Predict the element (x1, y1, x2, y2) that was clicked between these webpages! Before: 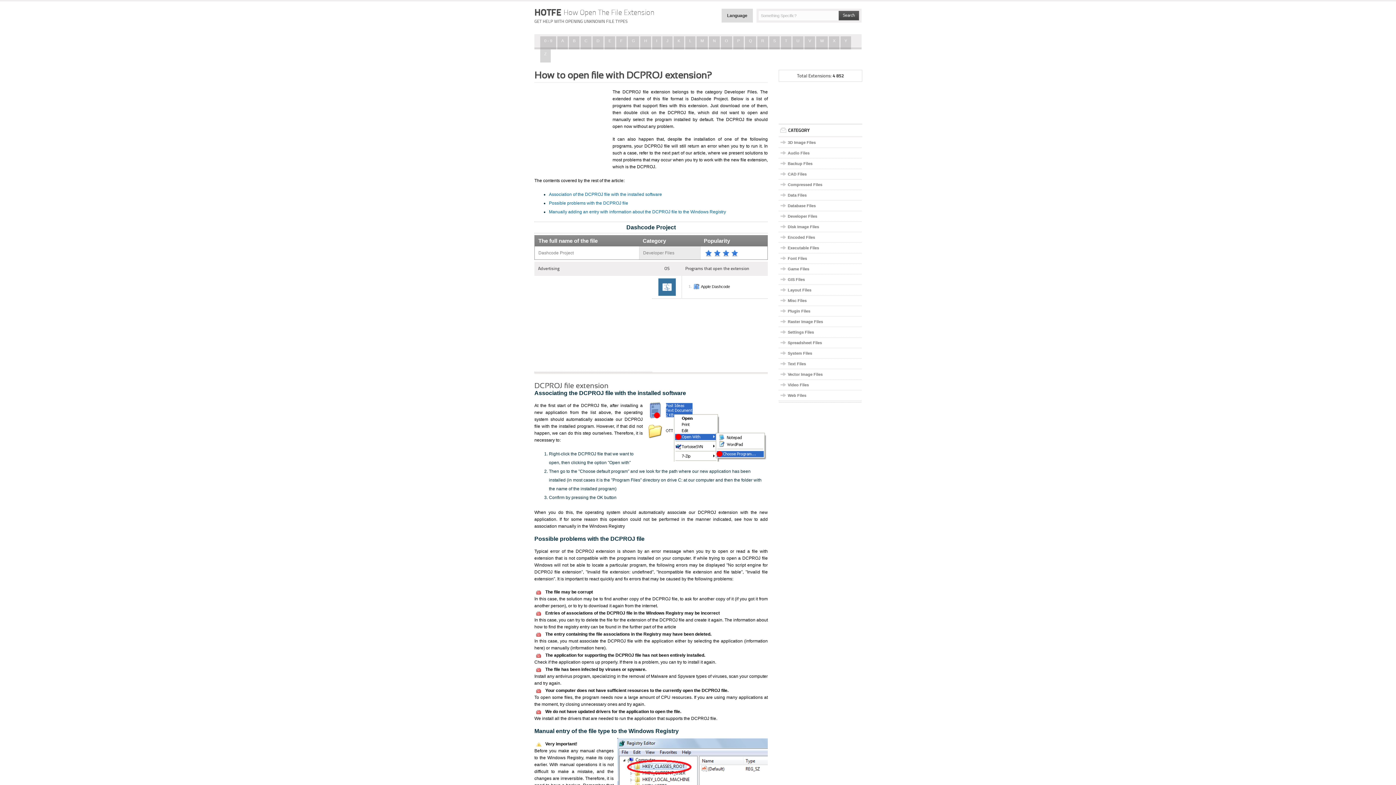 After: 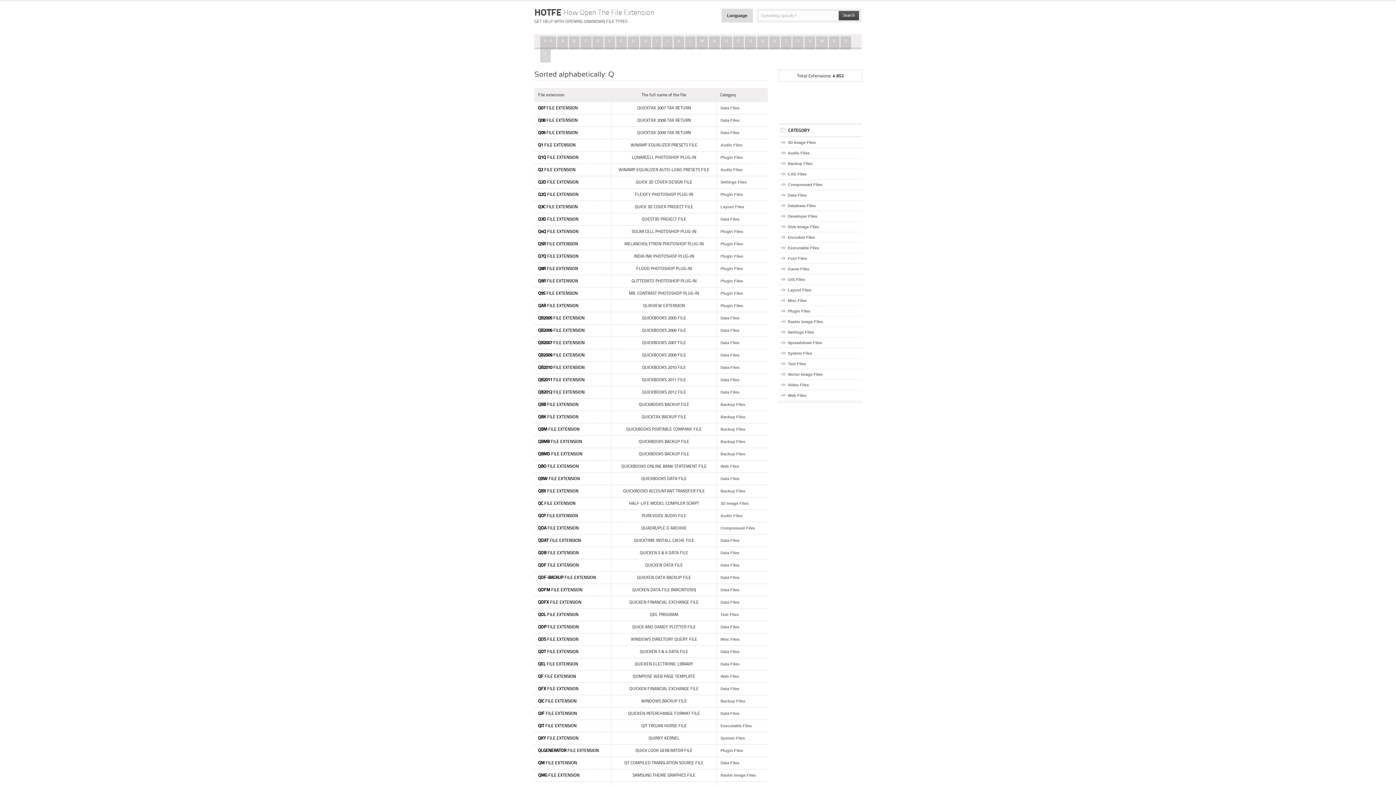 Action: label: Q bbox: (745, 36, 756, 49)